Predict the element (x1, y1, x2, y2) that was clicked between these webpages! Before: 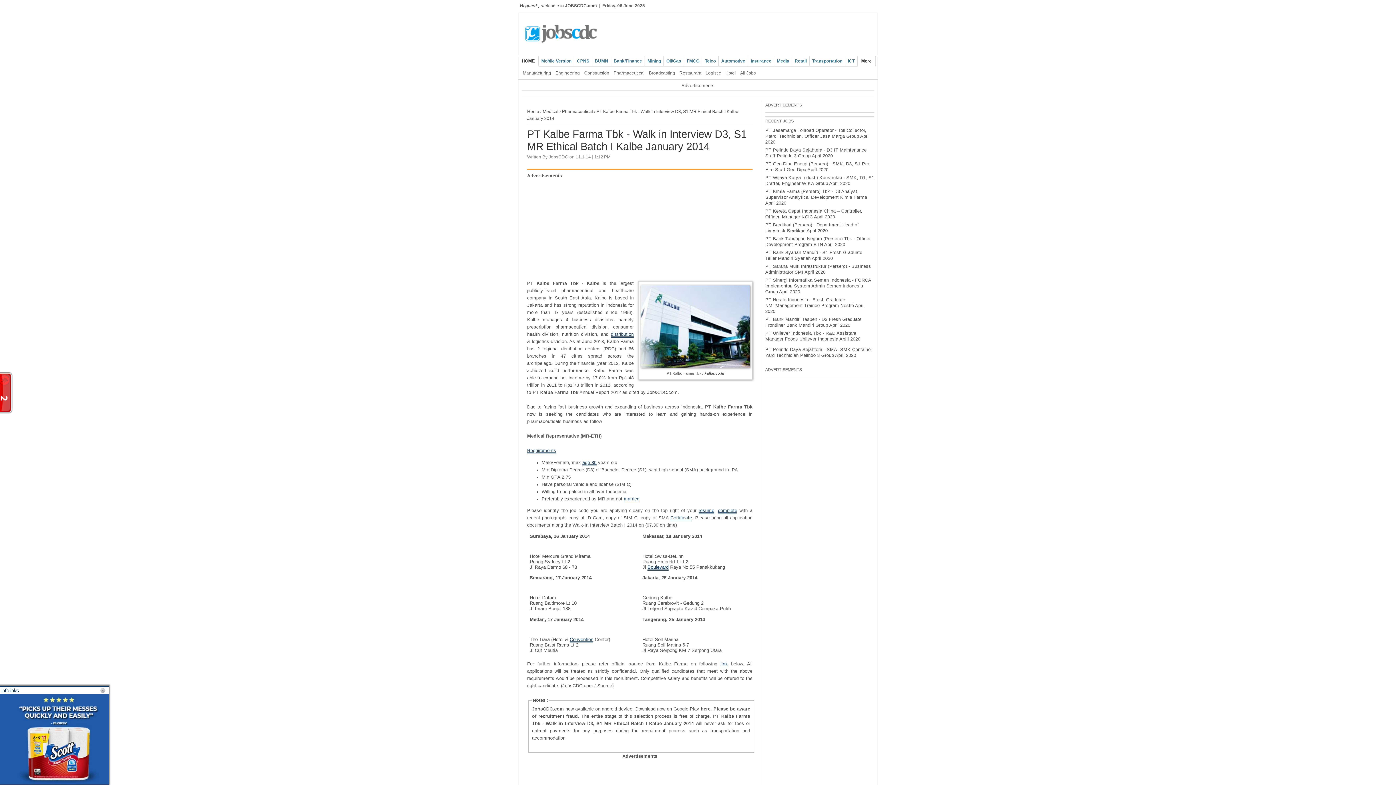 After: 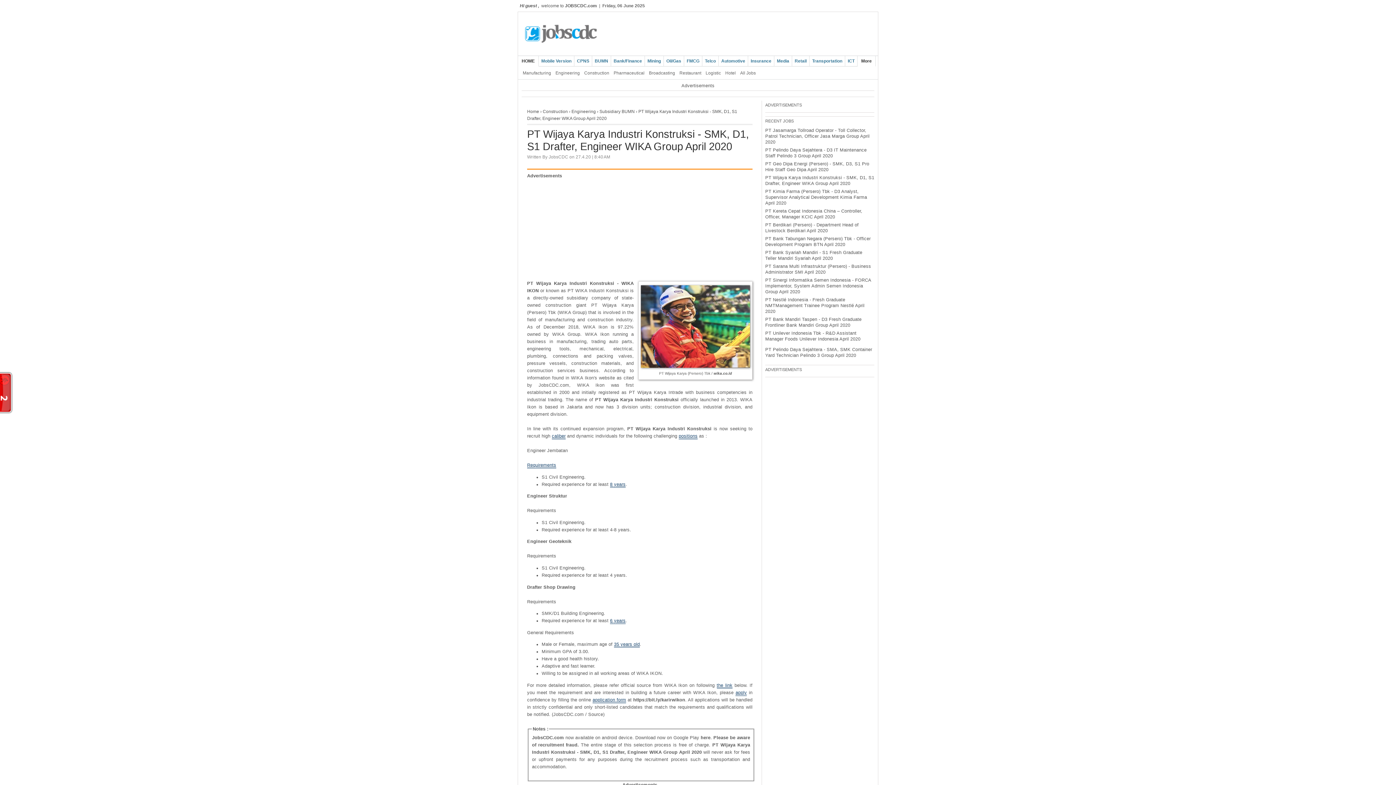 Action: bbox: (765, 175, 874, 186) label: PT Wijaya Karya Industri Konstruksi - SMK, D1, S1 Drafter, Engineer WIKA Group April 2020